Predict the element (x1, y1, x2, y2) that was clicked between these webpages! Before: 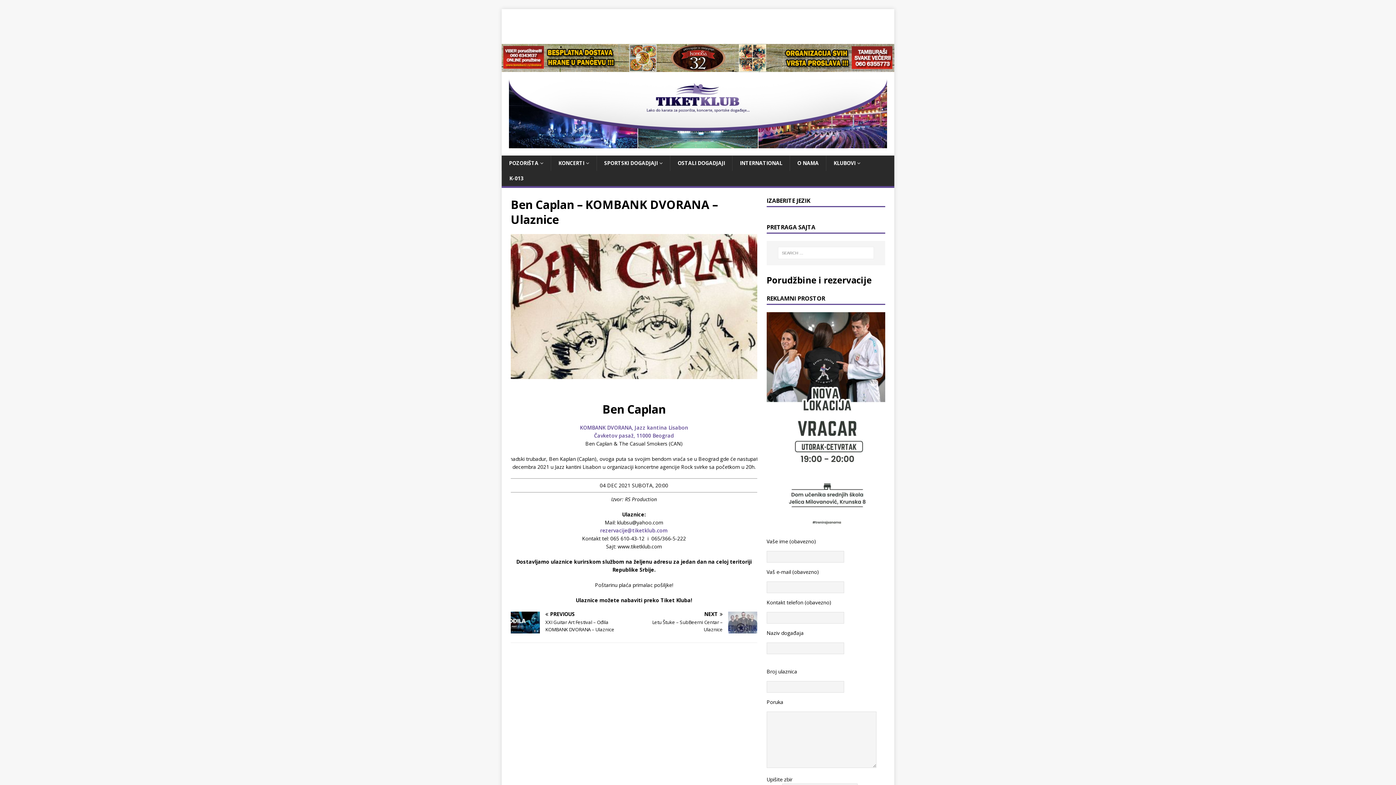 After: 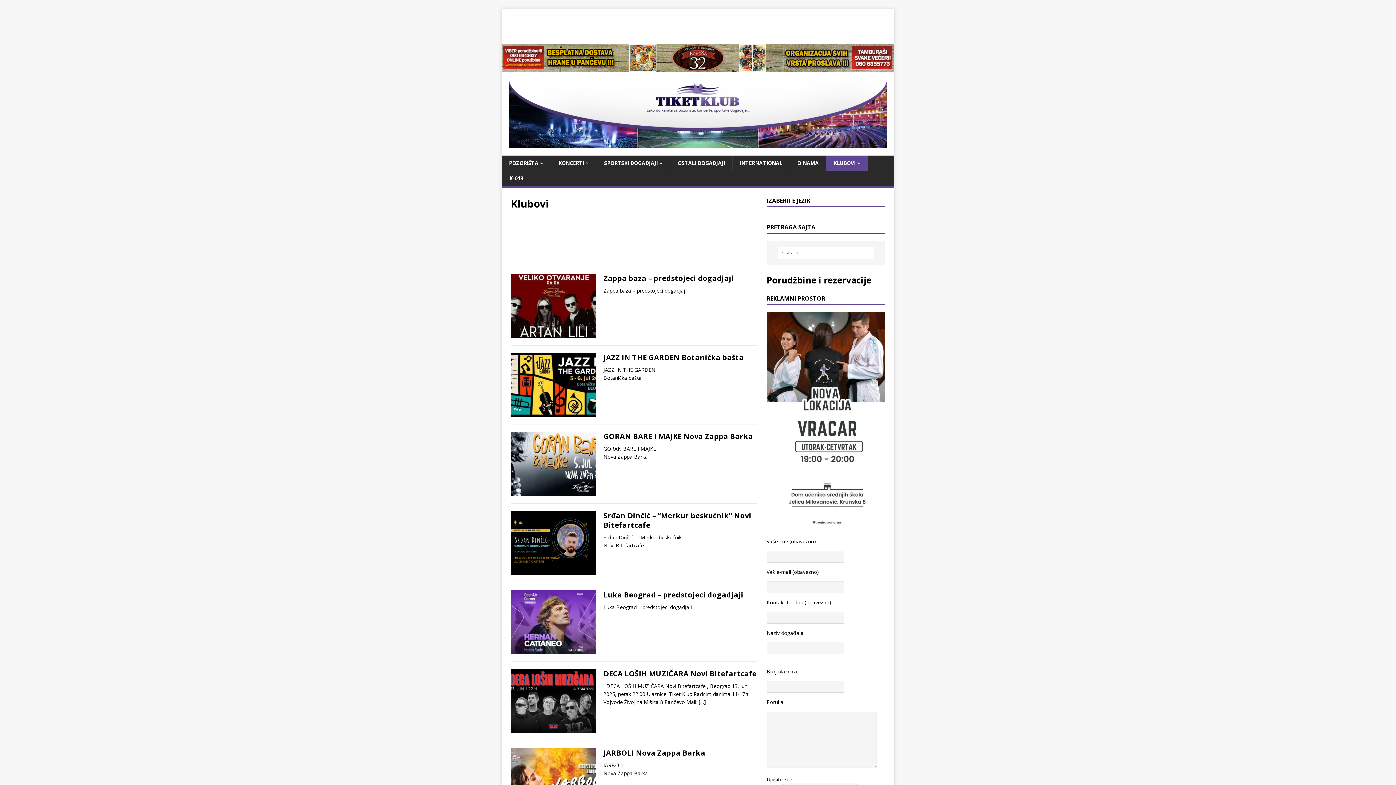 Action: label: KLUBOVI bbox: (826, 155, 868, 170)